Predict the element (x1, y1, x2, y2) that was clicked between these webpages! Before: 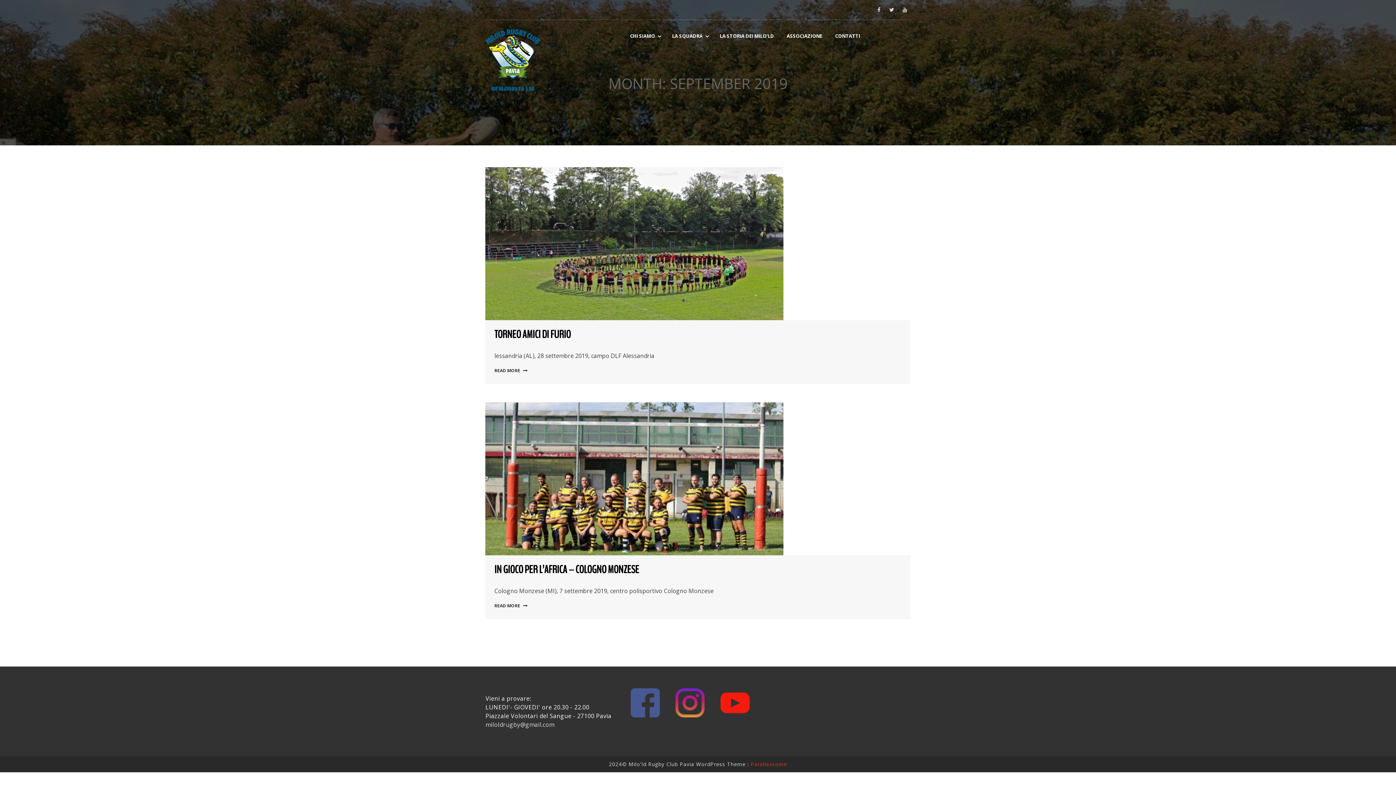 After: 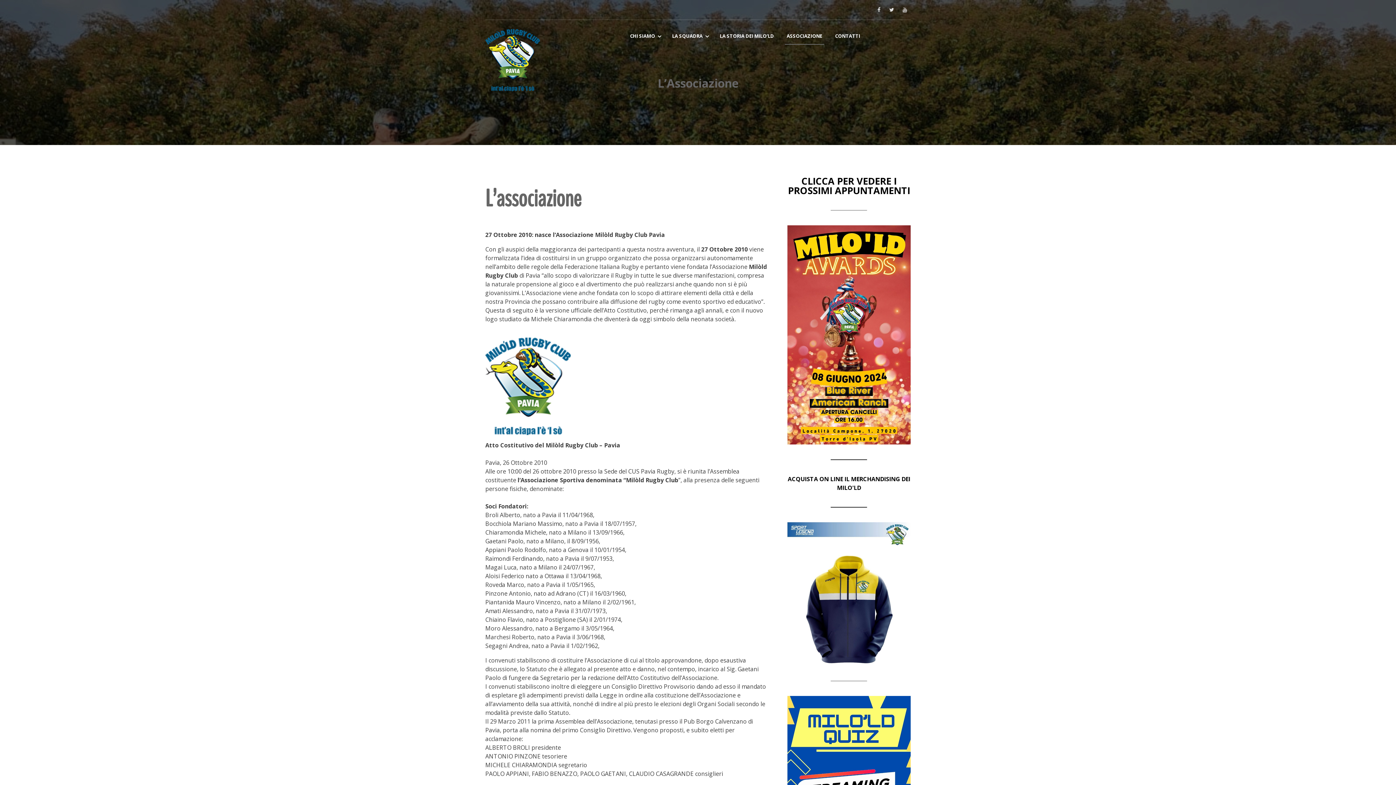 Action: label: ASSOCIAZIONE bbox: (785, 29, 824, 44)